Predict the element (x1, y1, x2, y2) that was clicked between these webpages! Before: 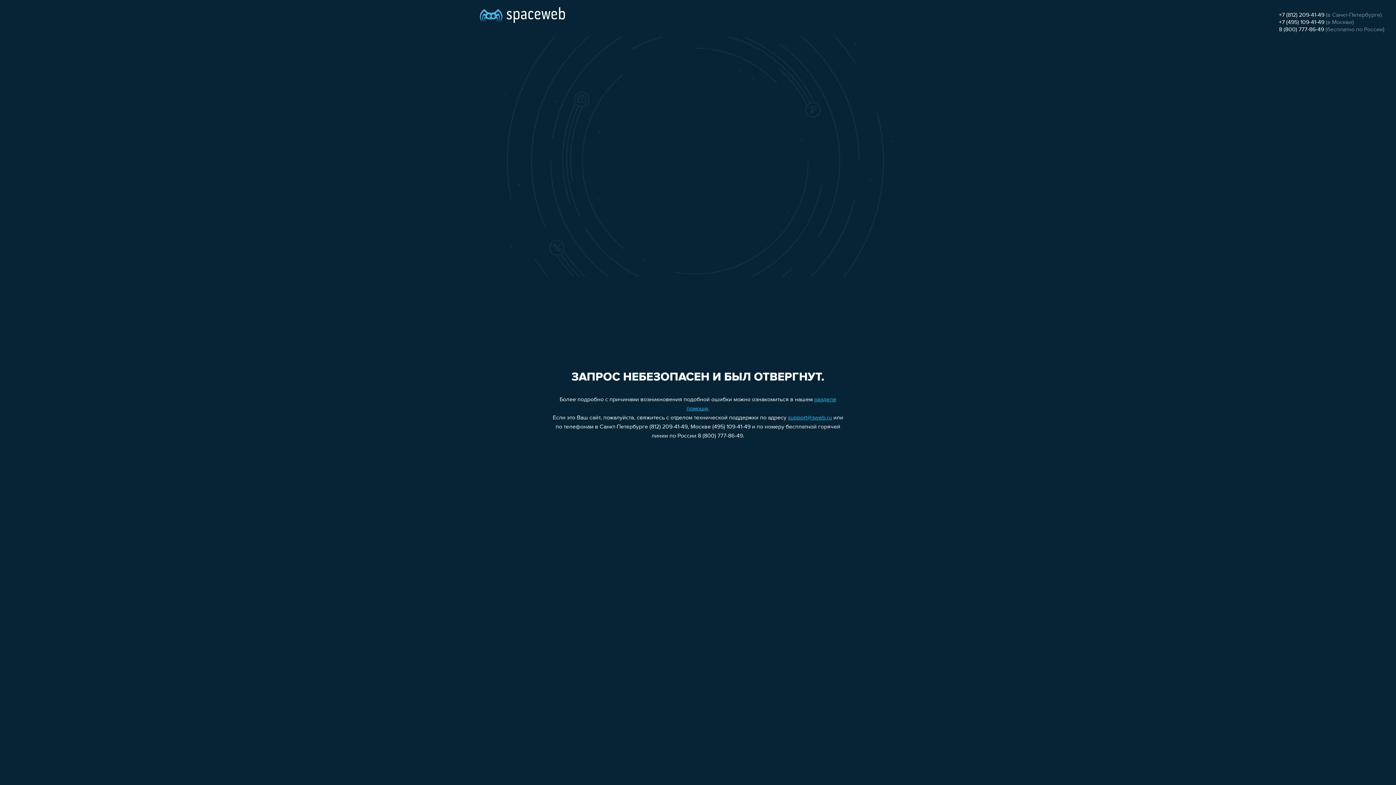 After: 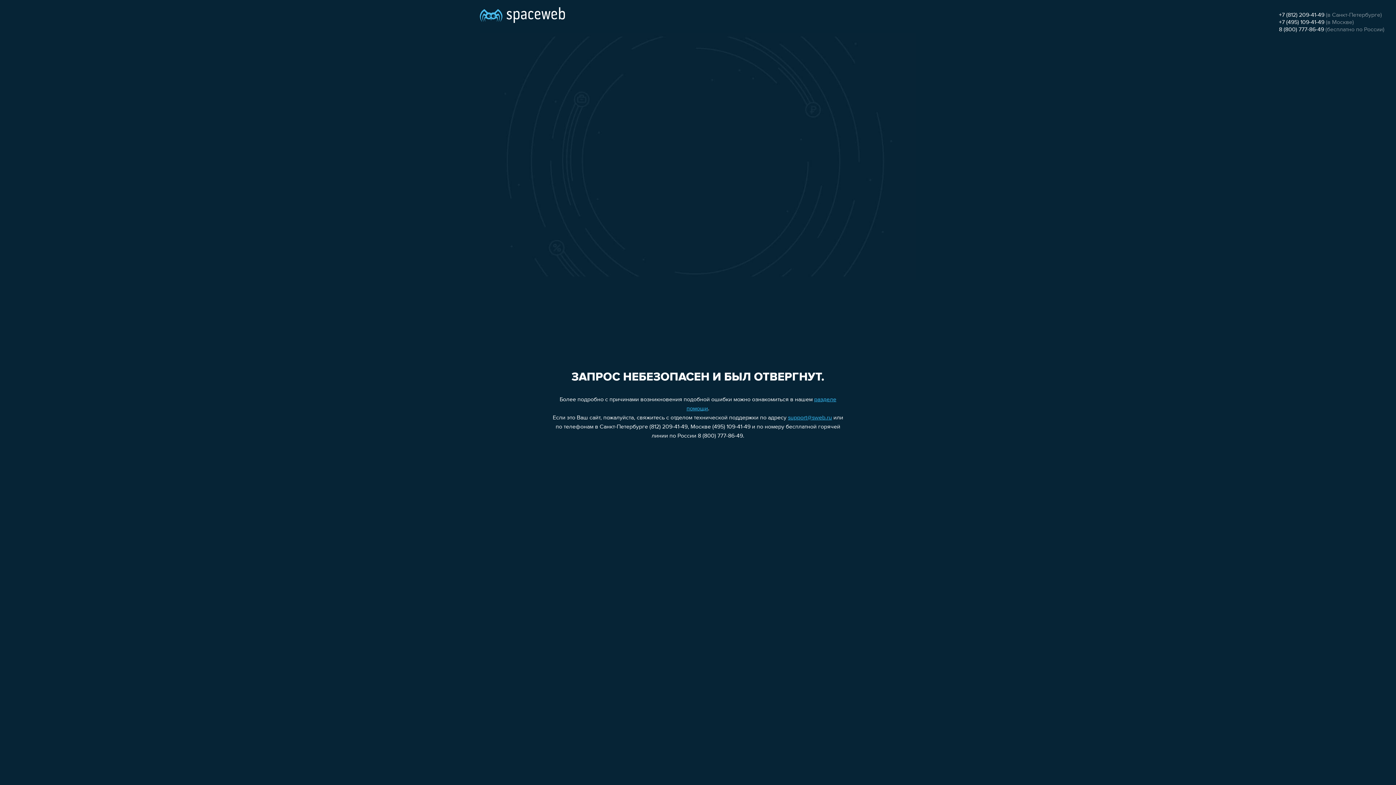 Action: label: support@sweb.ru bbox: (788, 415, 832, 421)